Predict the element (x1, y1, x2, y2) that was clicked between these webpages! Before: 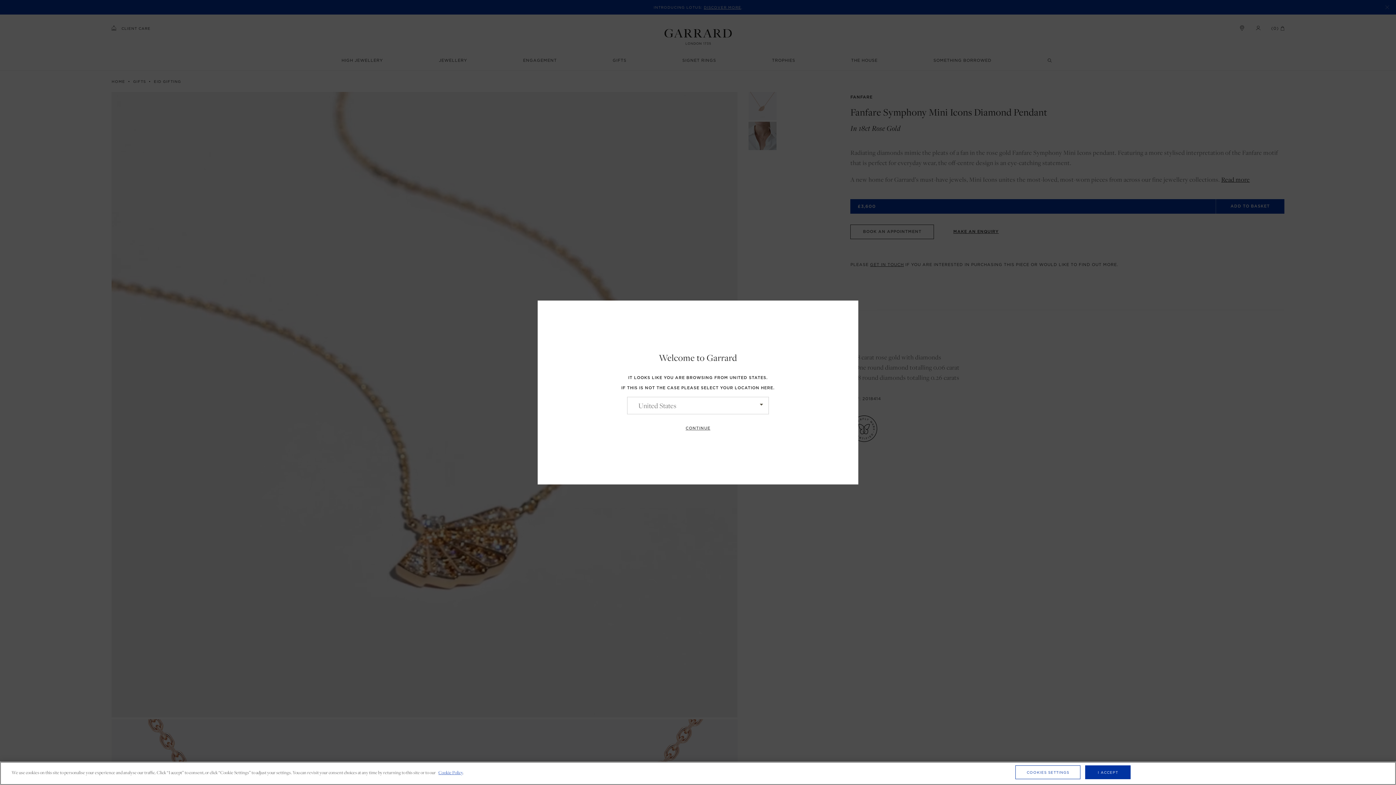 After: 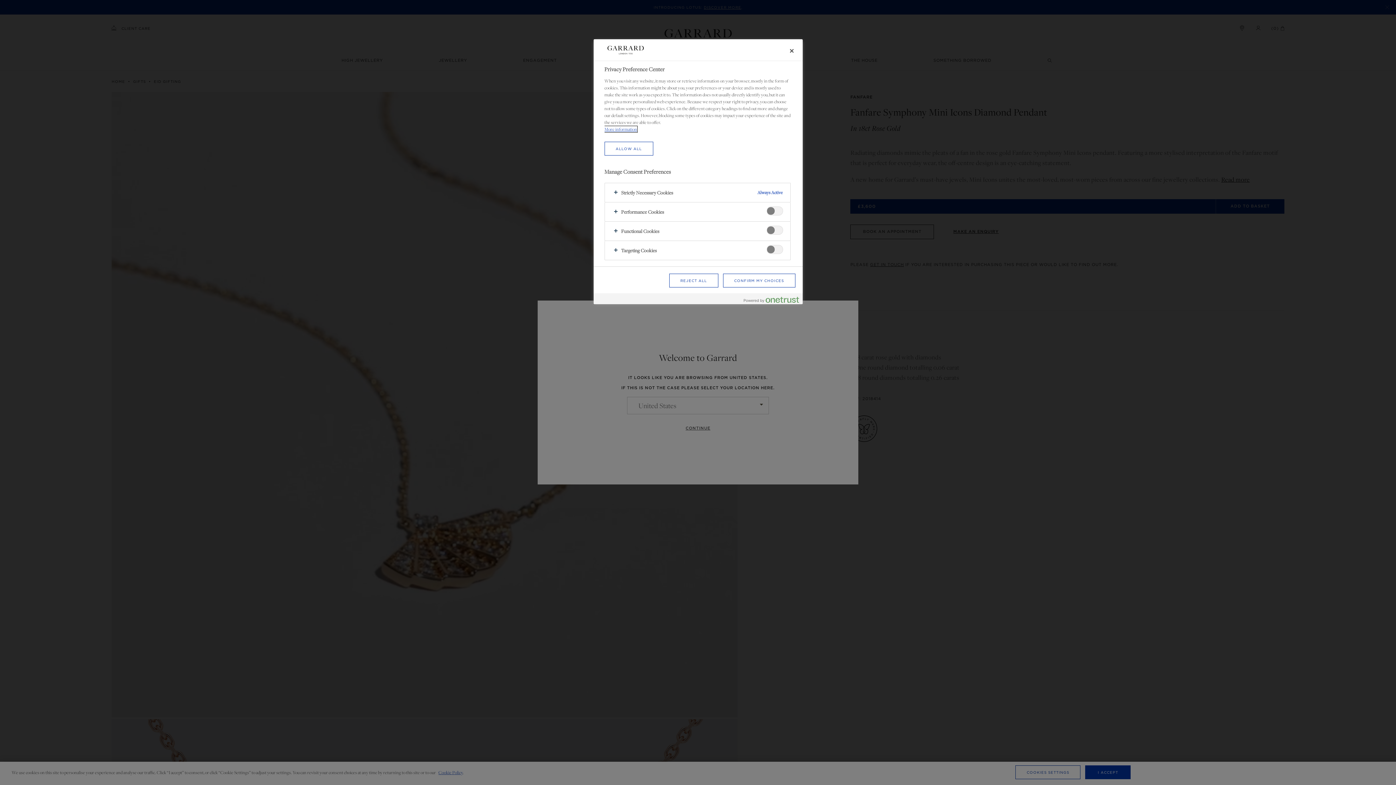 Action: bbox: (1015, 765, 1080, 779) label: COOKIES SETTINGS